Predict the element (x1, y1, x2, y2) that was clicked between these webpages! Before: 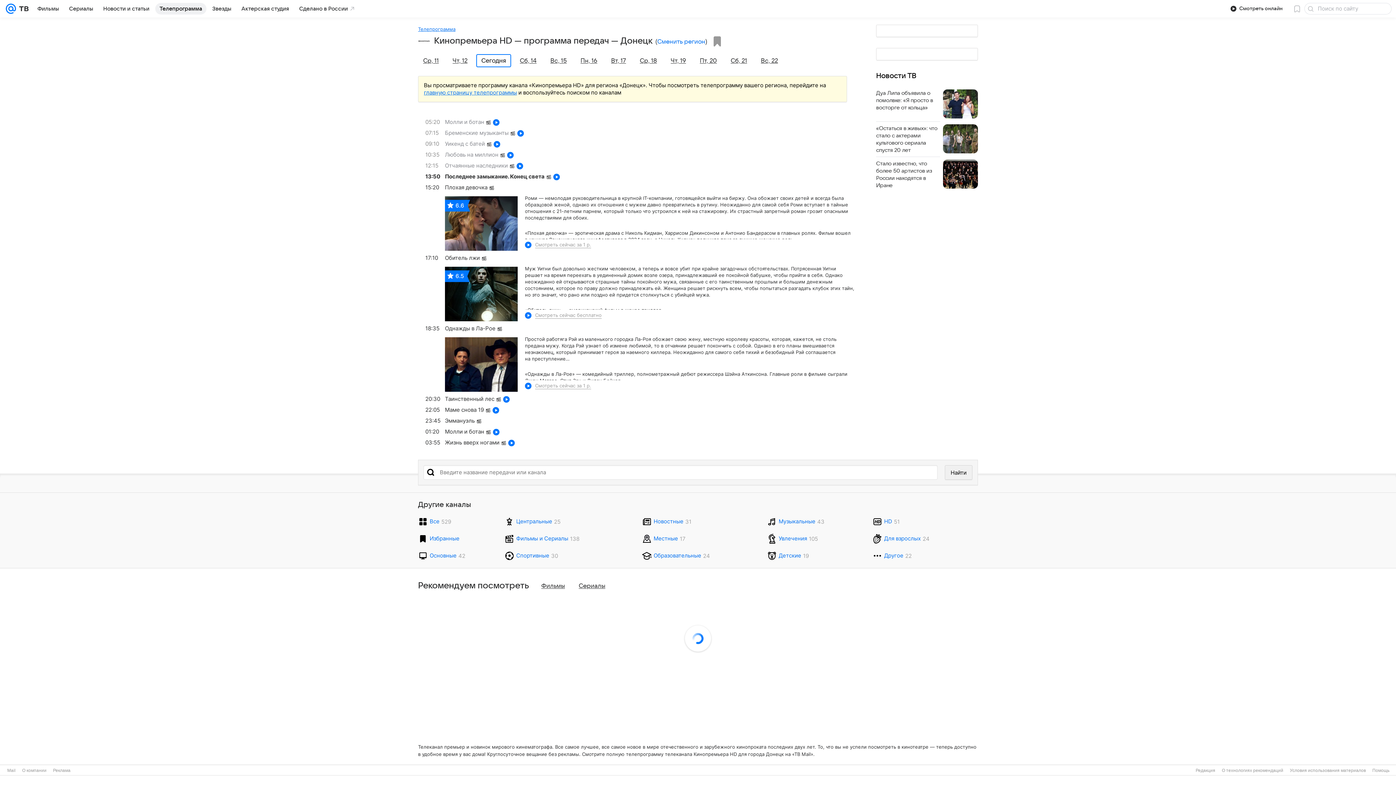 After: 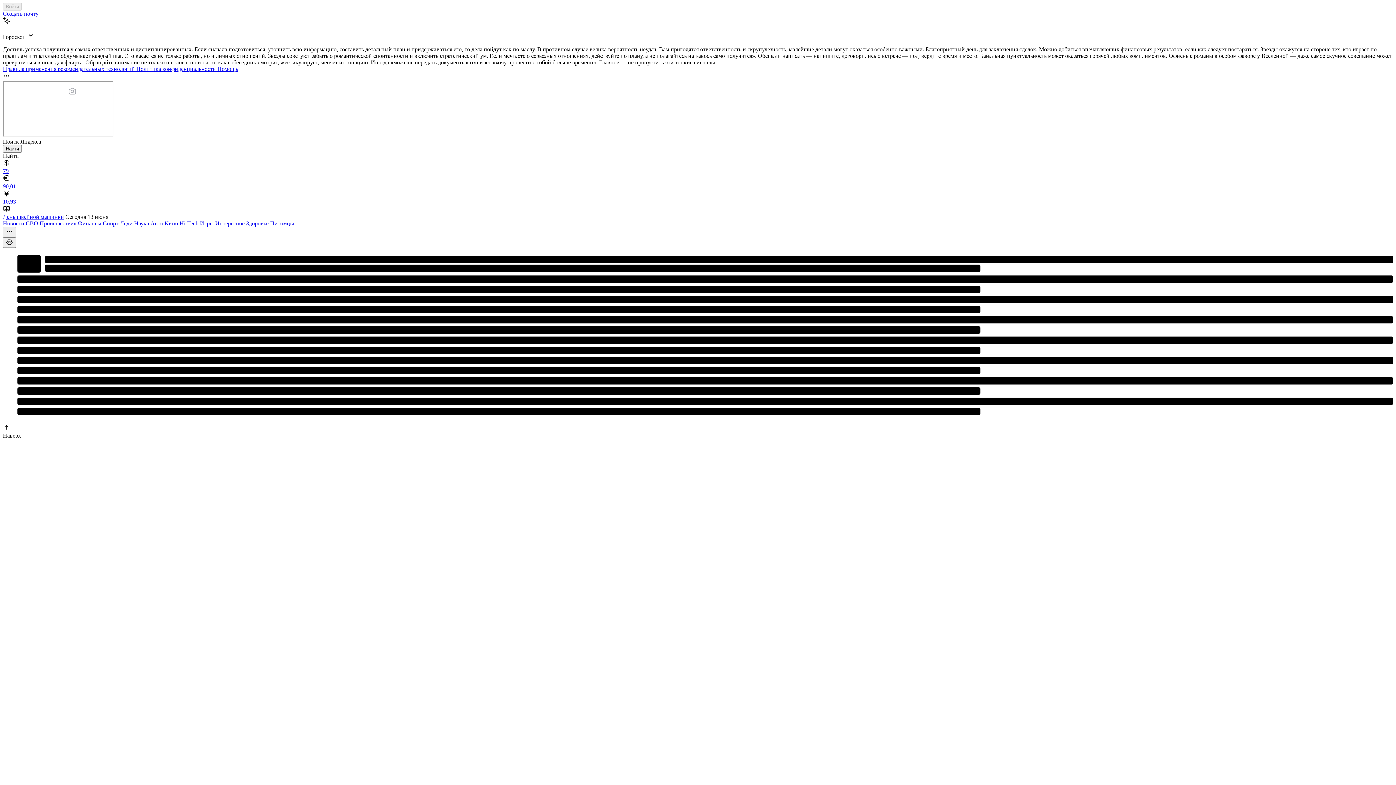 Action: label: Mail bbox: (7, 768, 15, 773)